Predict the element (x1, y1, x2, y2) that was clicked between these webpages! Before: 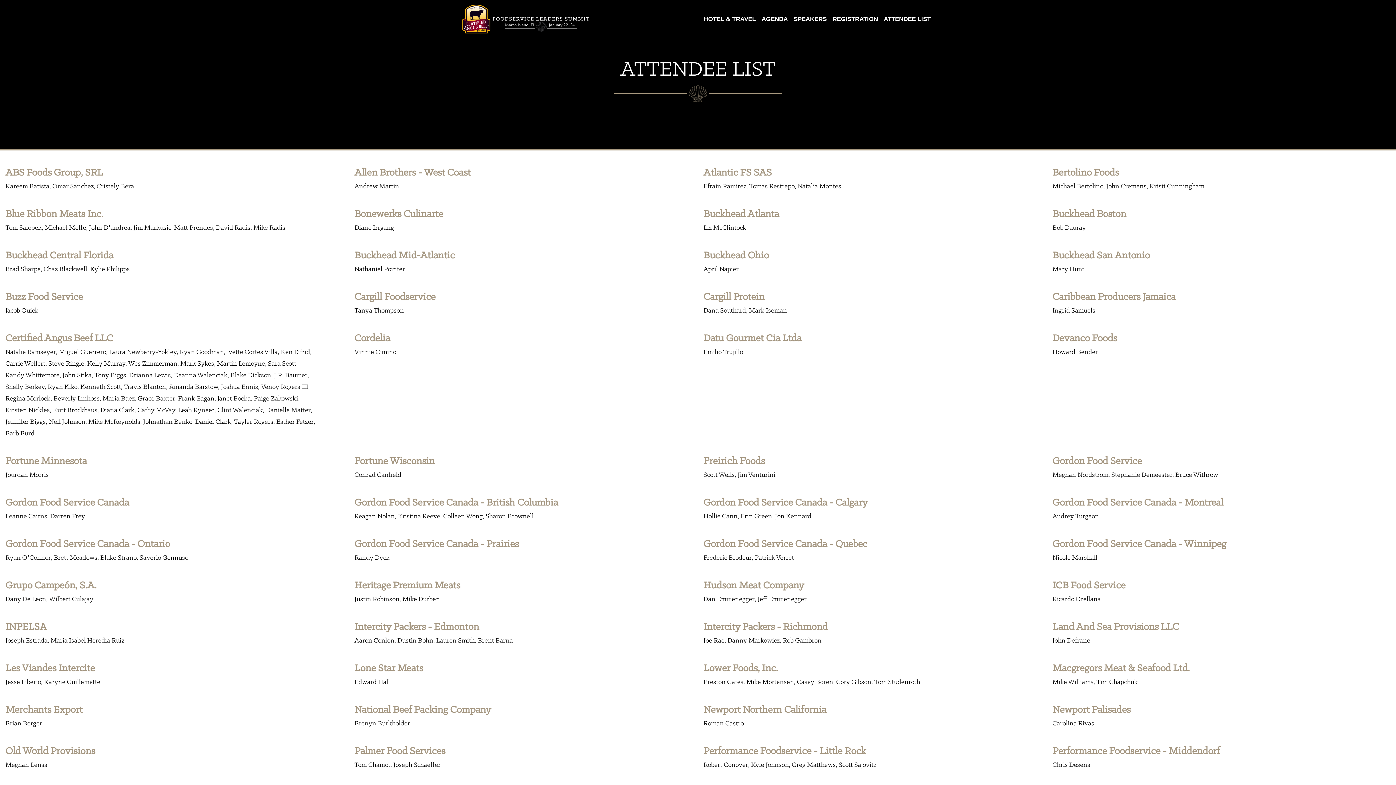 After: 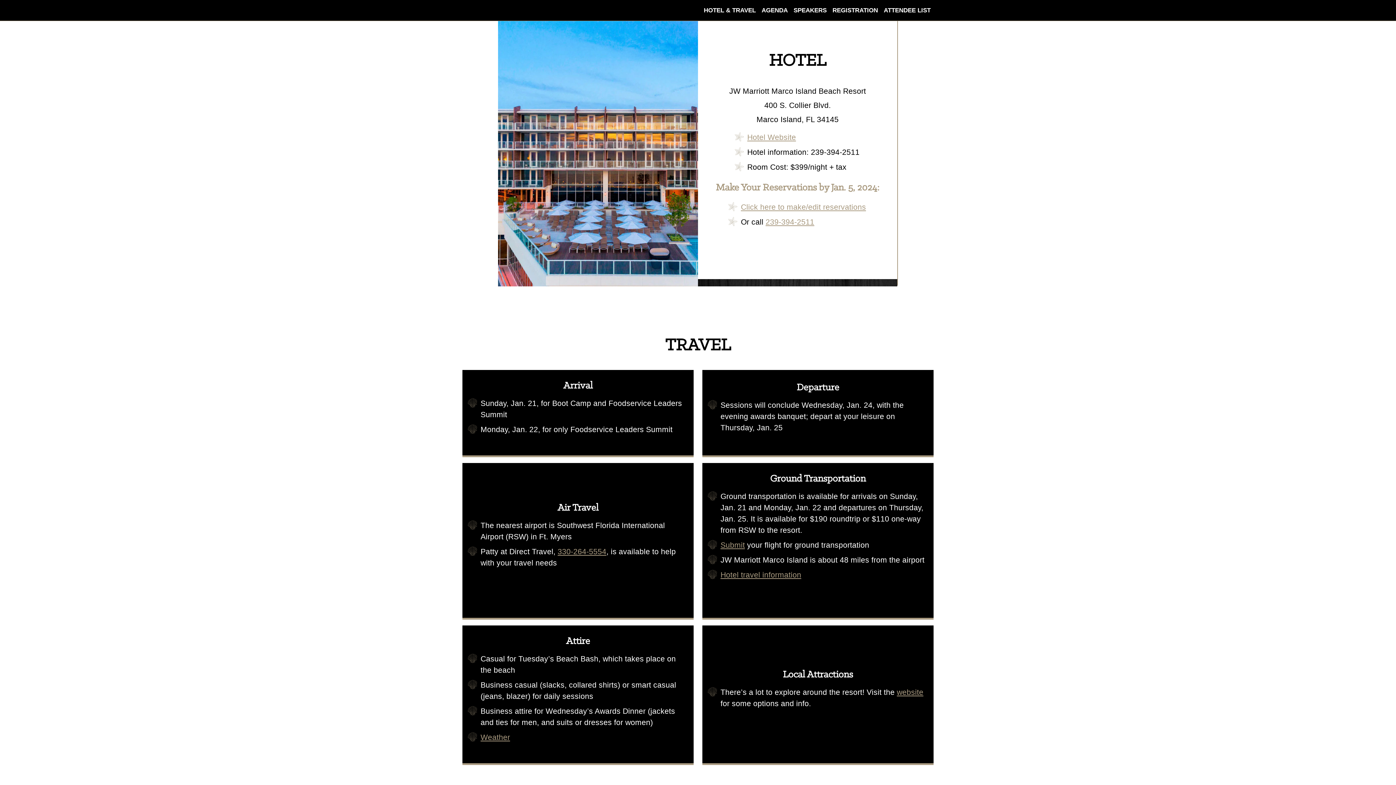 Action: bbox: (701, 11, 758, 26) label: HOTEL & TRAVEL